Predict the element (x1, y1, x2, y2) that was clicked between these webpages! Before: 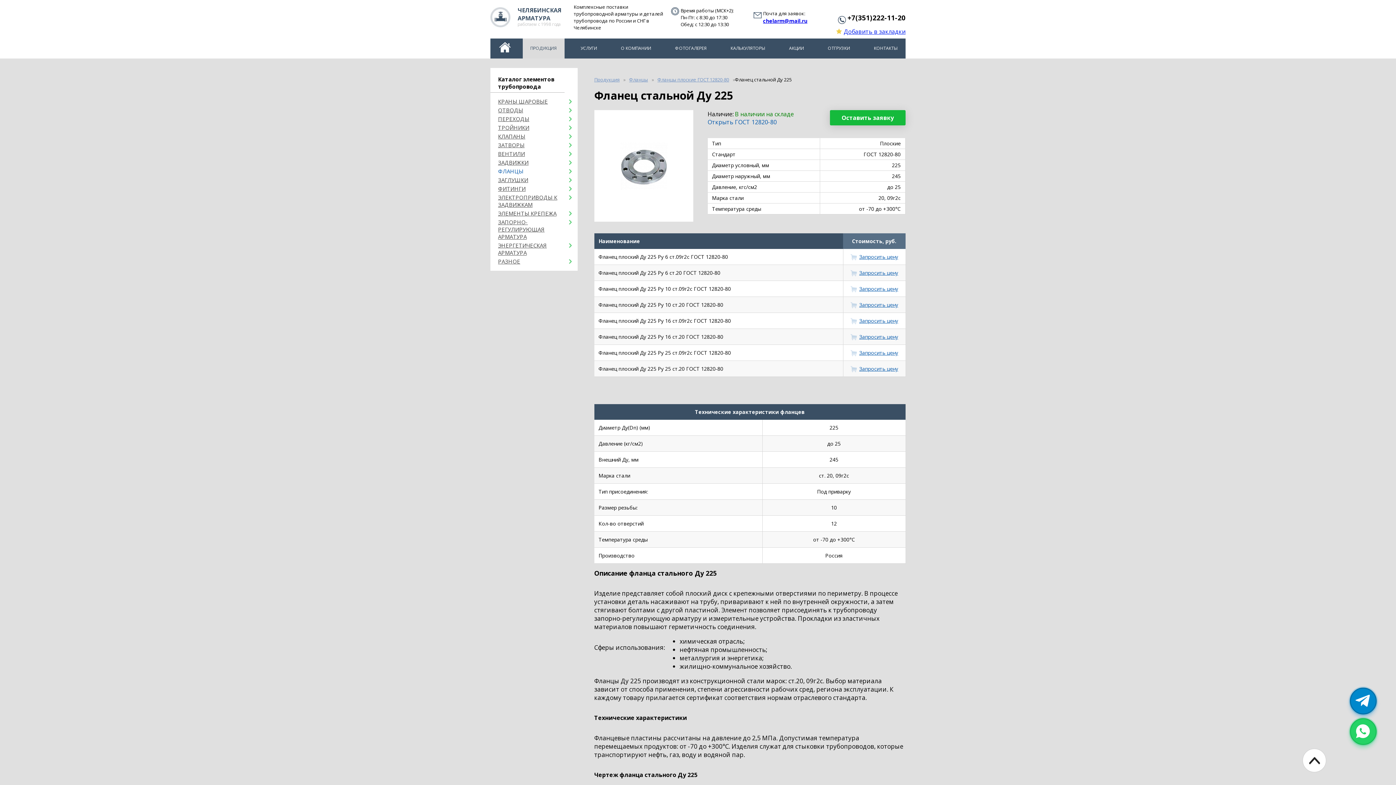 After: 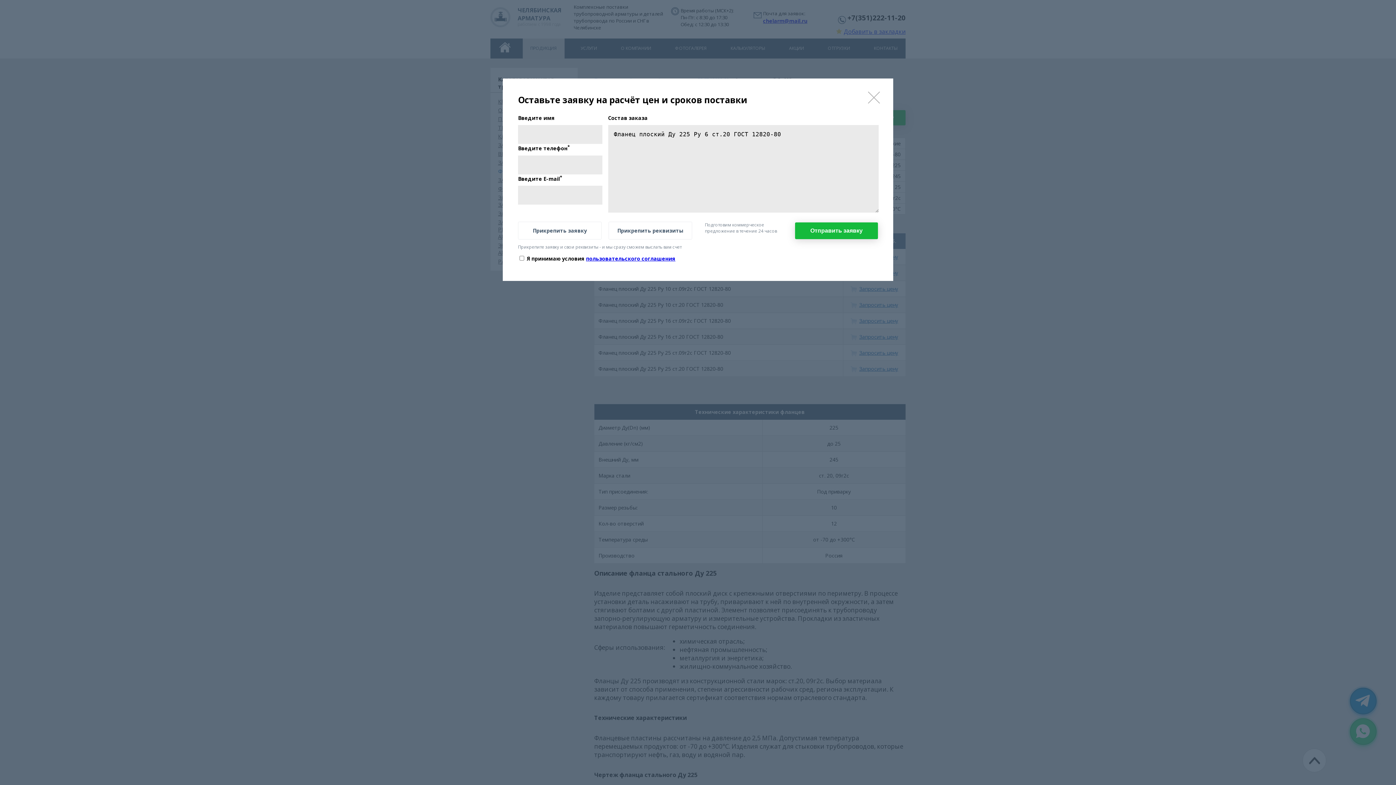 Action: label: Запросить цену bbox: (859, 269, 898, 276)